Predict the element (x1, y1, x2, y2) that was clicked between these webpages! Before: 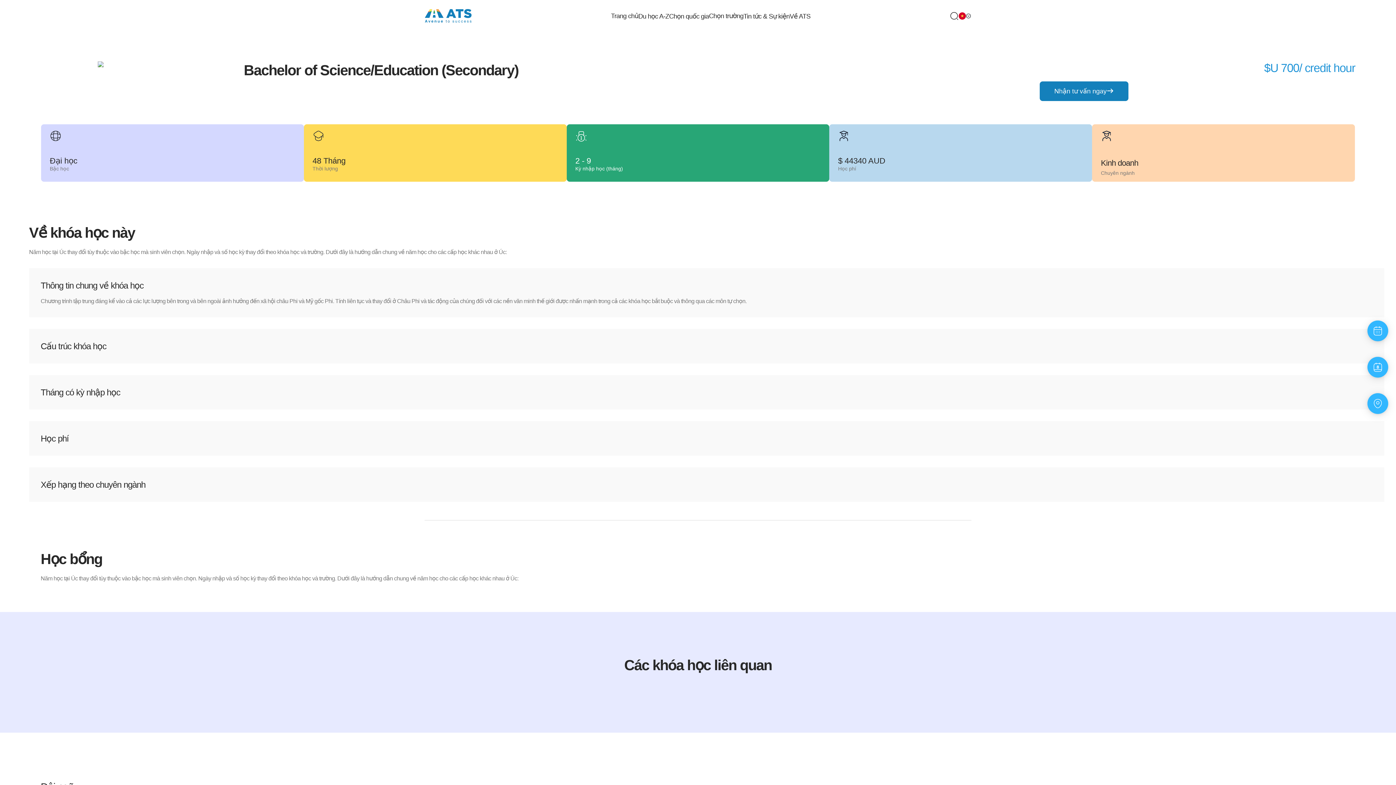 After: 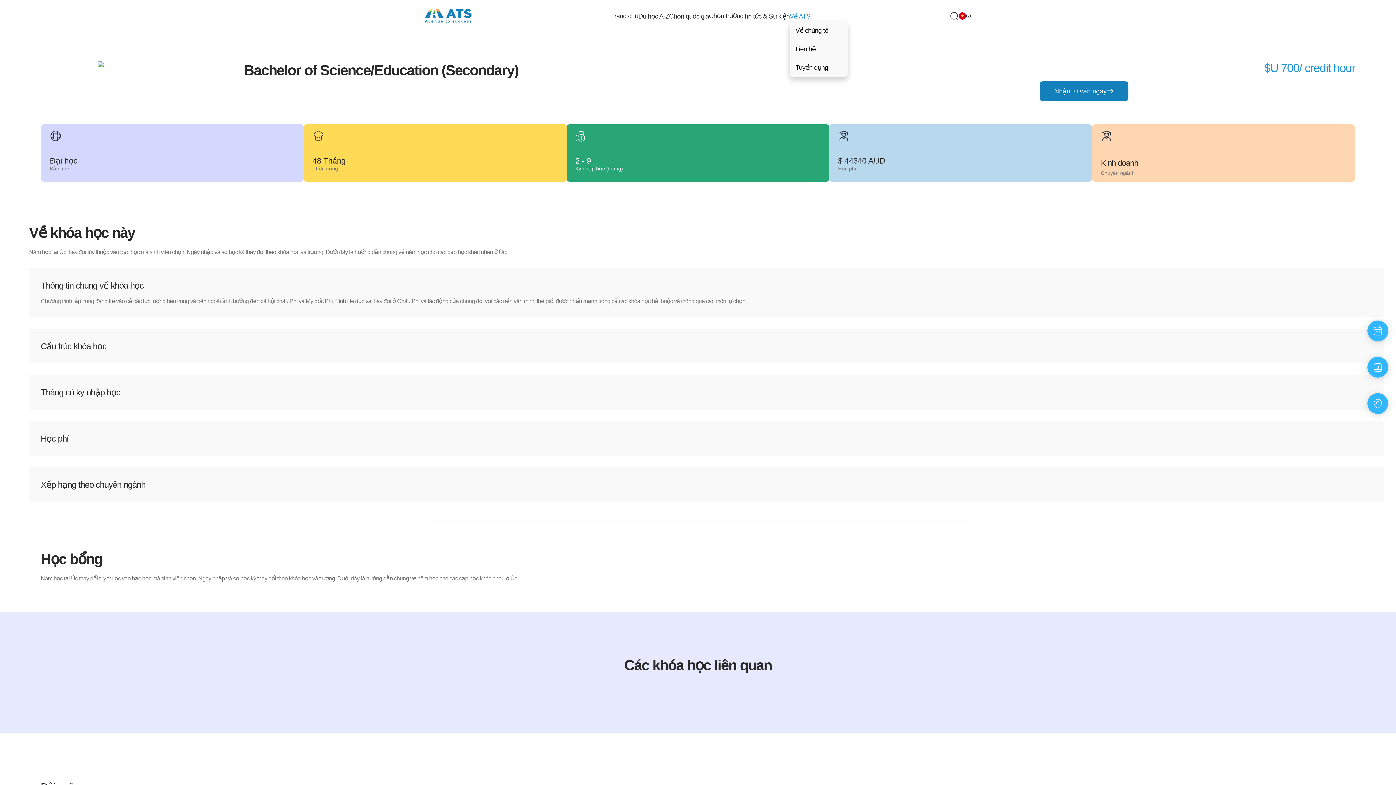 Action: label: Về ATS bbox: (789, 12, 810, 20)